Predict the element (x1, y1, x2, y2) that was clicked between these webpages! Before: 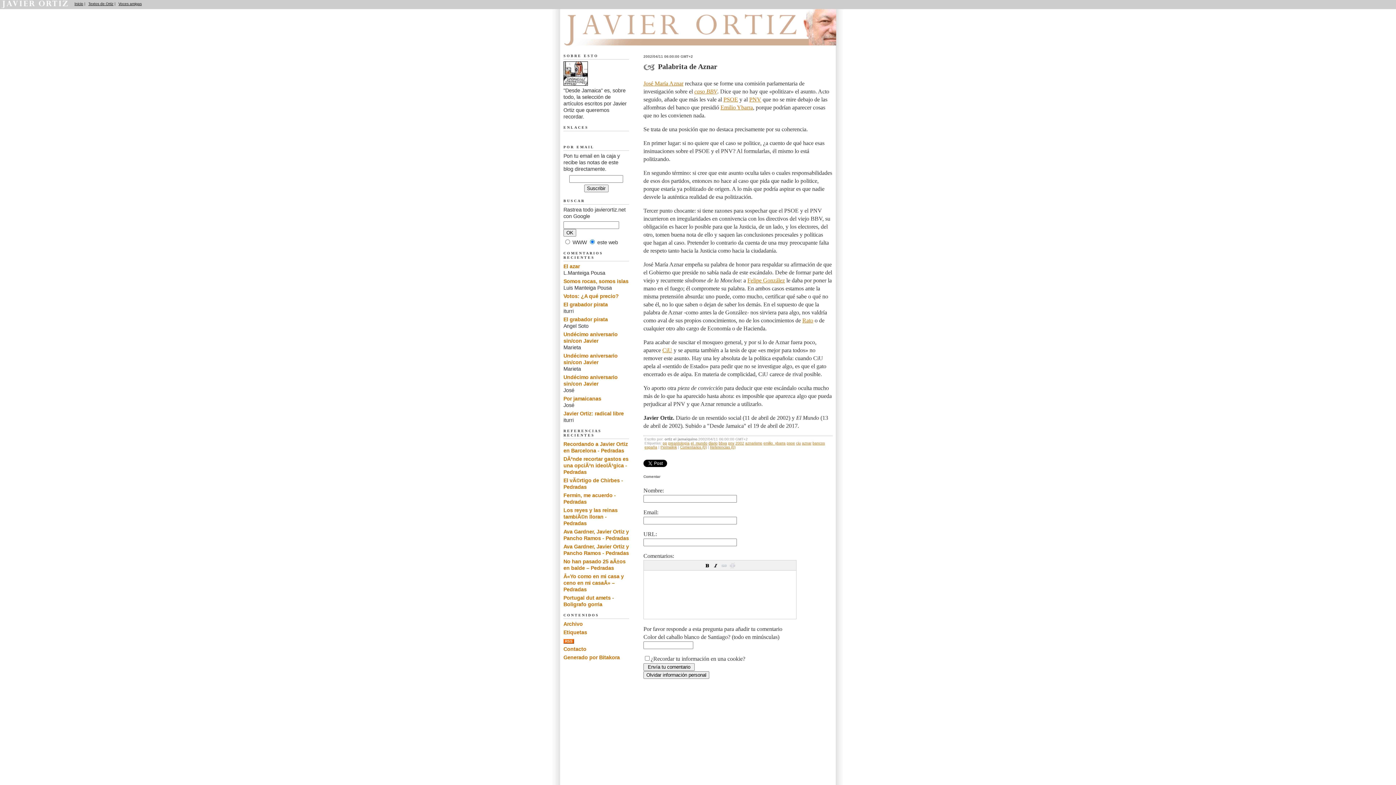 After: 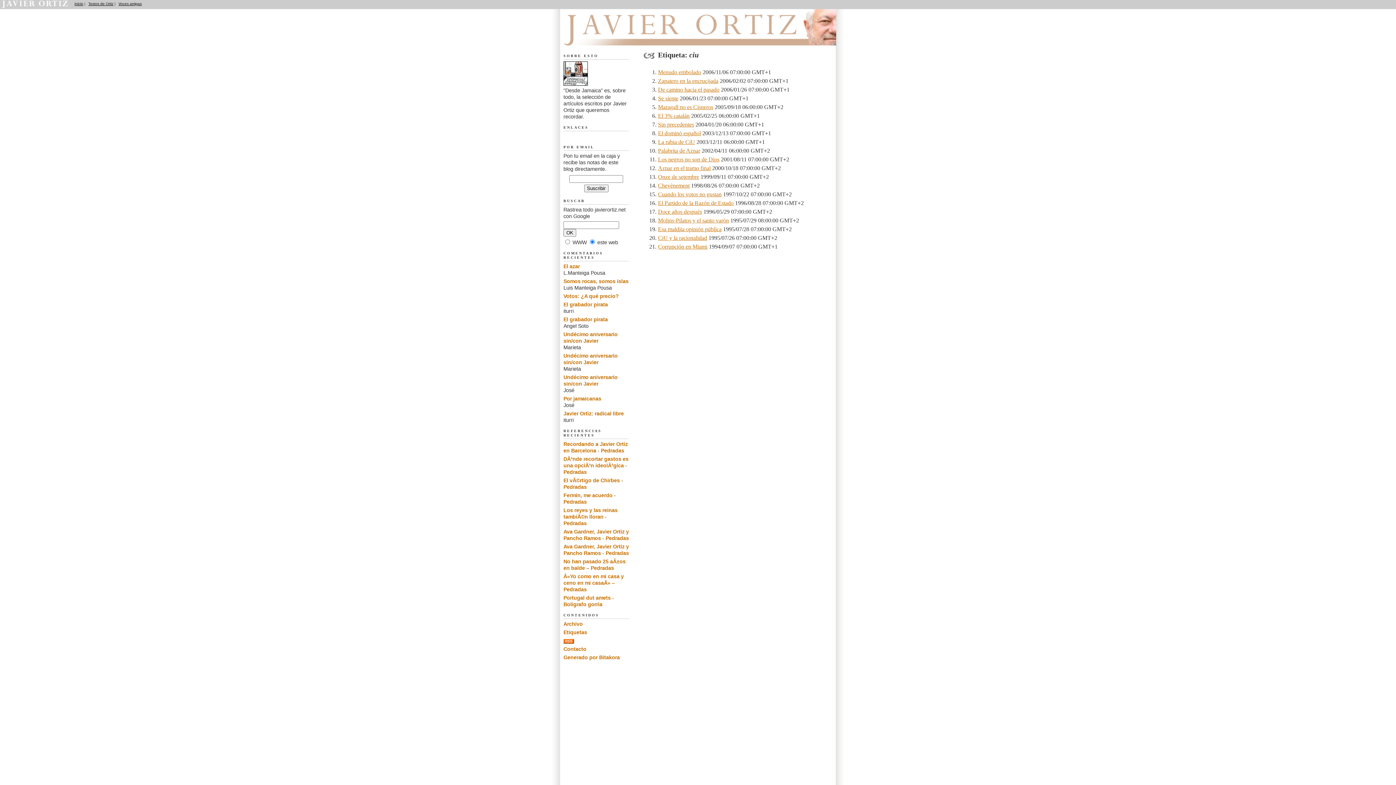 Action: label: ciu bbox: (796, 441, 801, 445)